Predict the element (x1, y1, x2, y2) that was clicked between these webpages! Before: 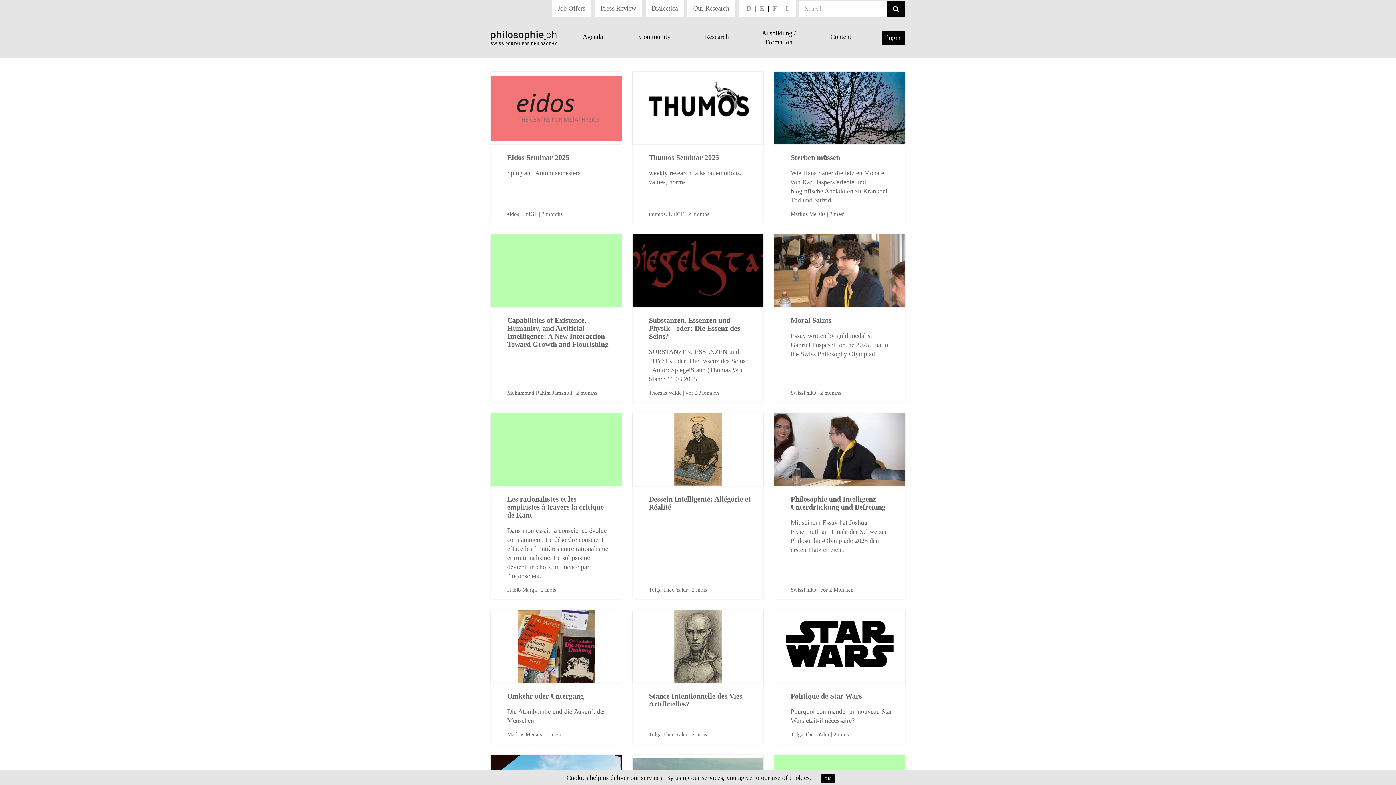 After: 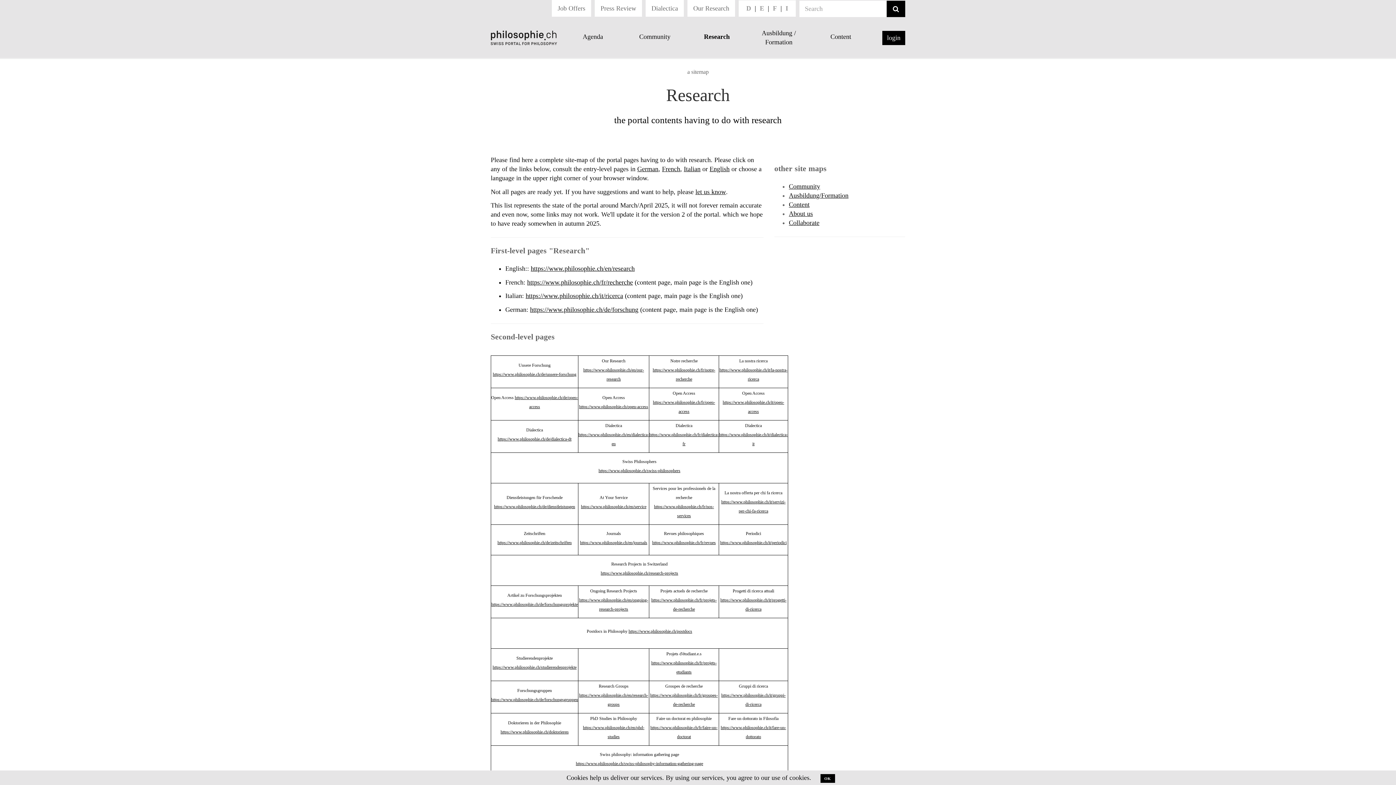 Action: label: Research bbox: (686, 28, 747, 47)